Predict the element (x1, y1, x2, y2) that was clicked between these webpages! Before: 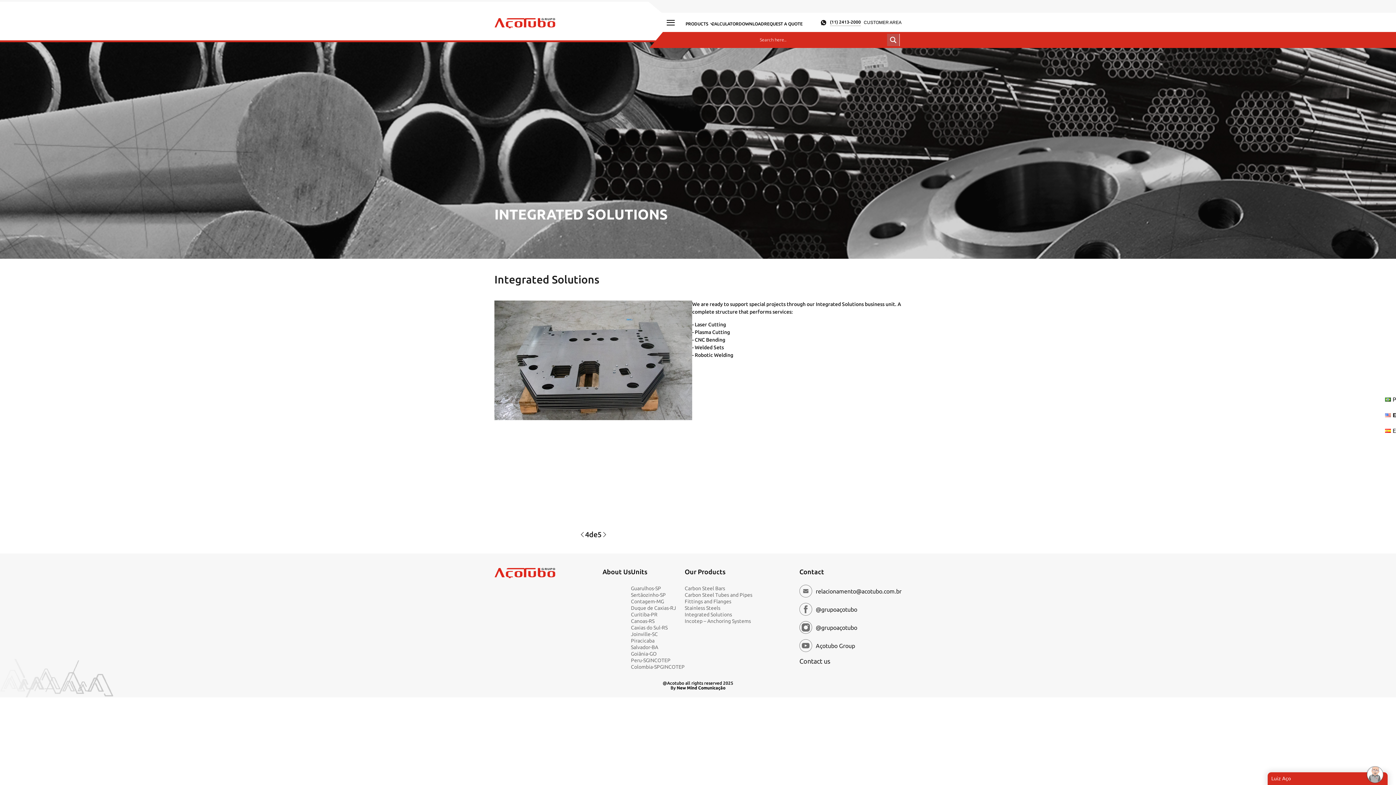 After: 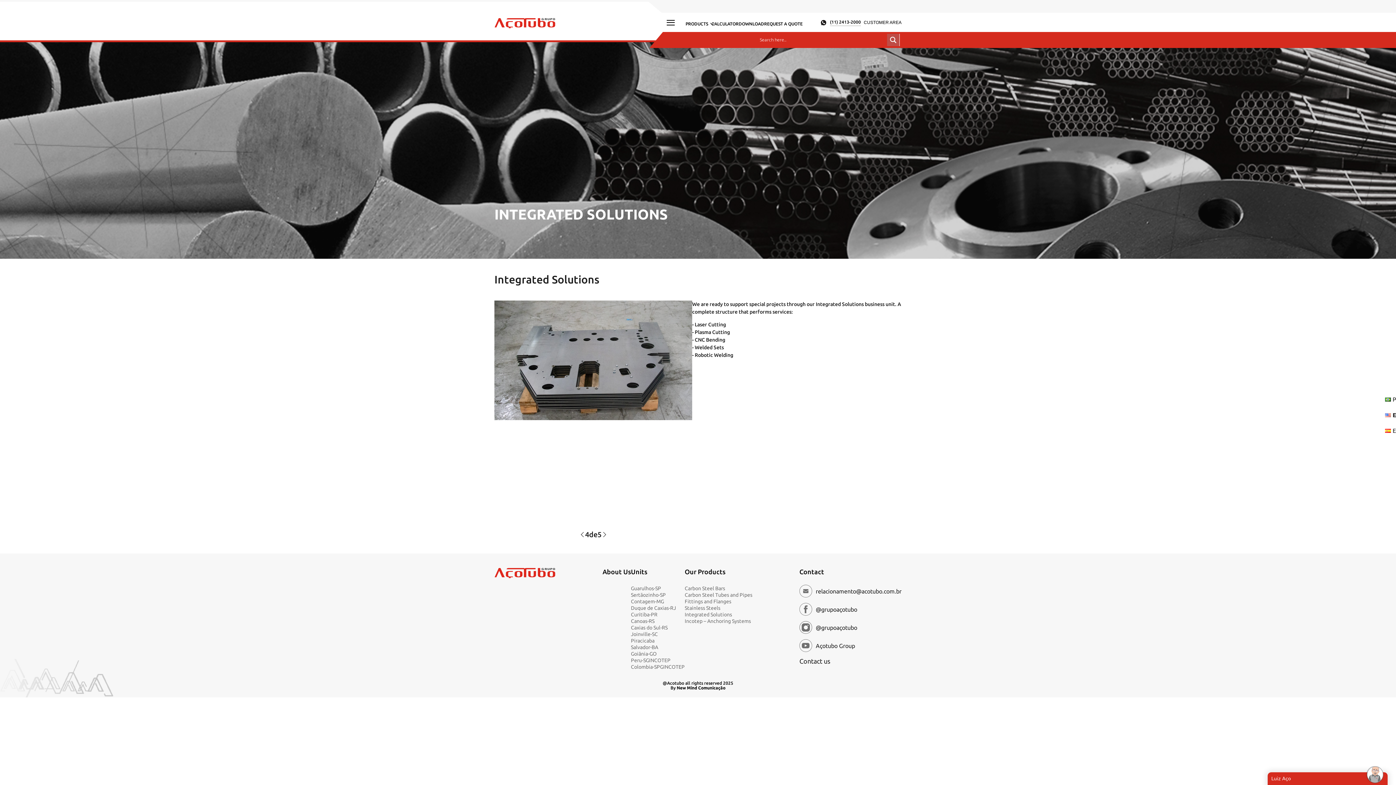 Action: bbox: (580, 532, 586, 537)